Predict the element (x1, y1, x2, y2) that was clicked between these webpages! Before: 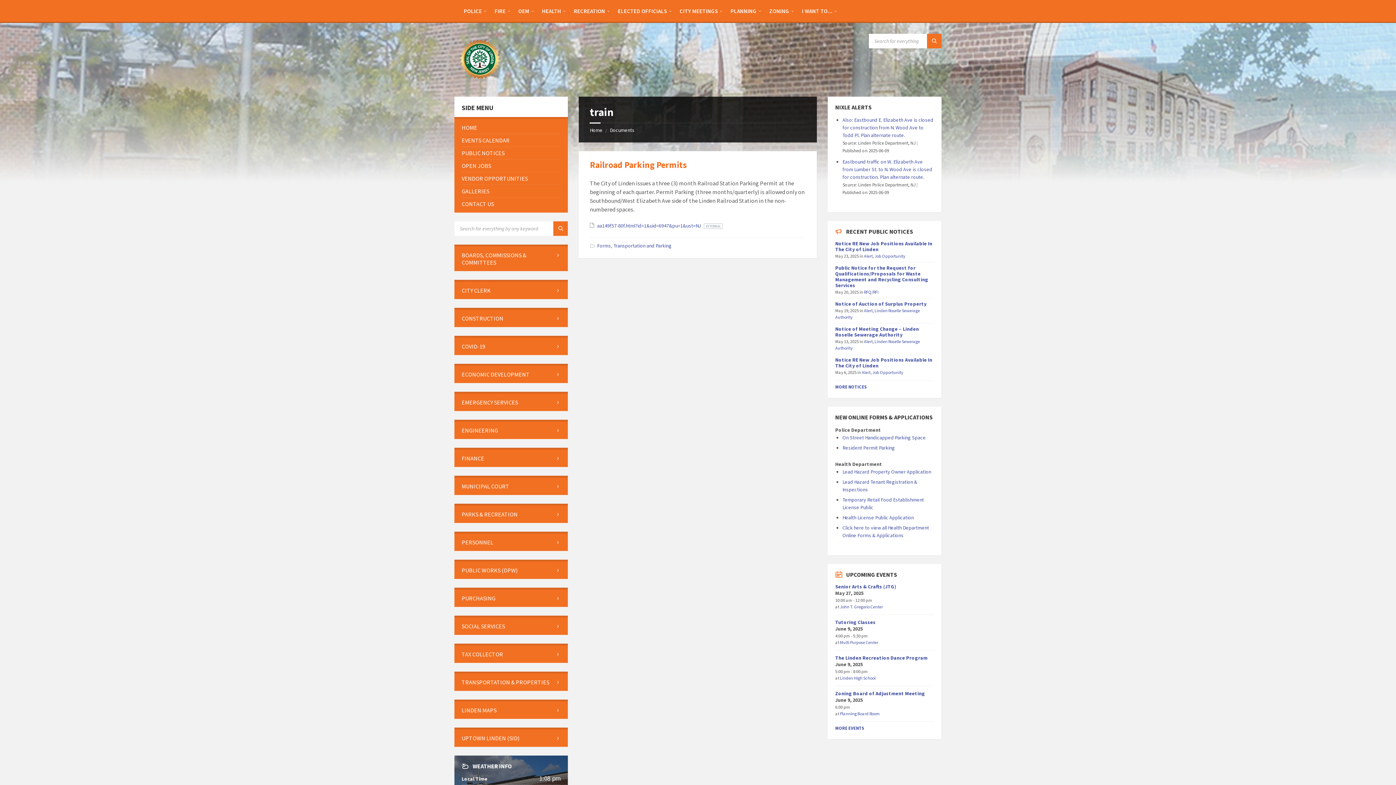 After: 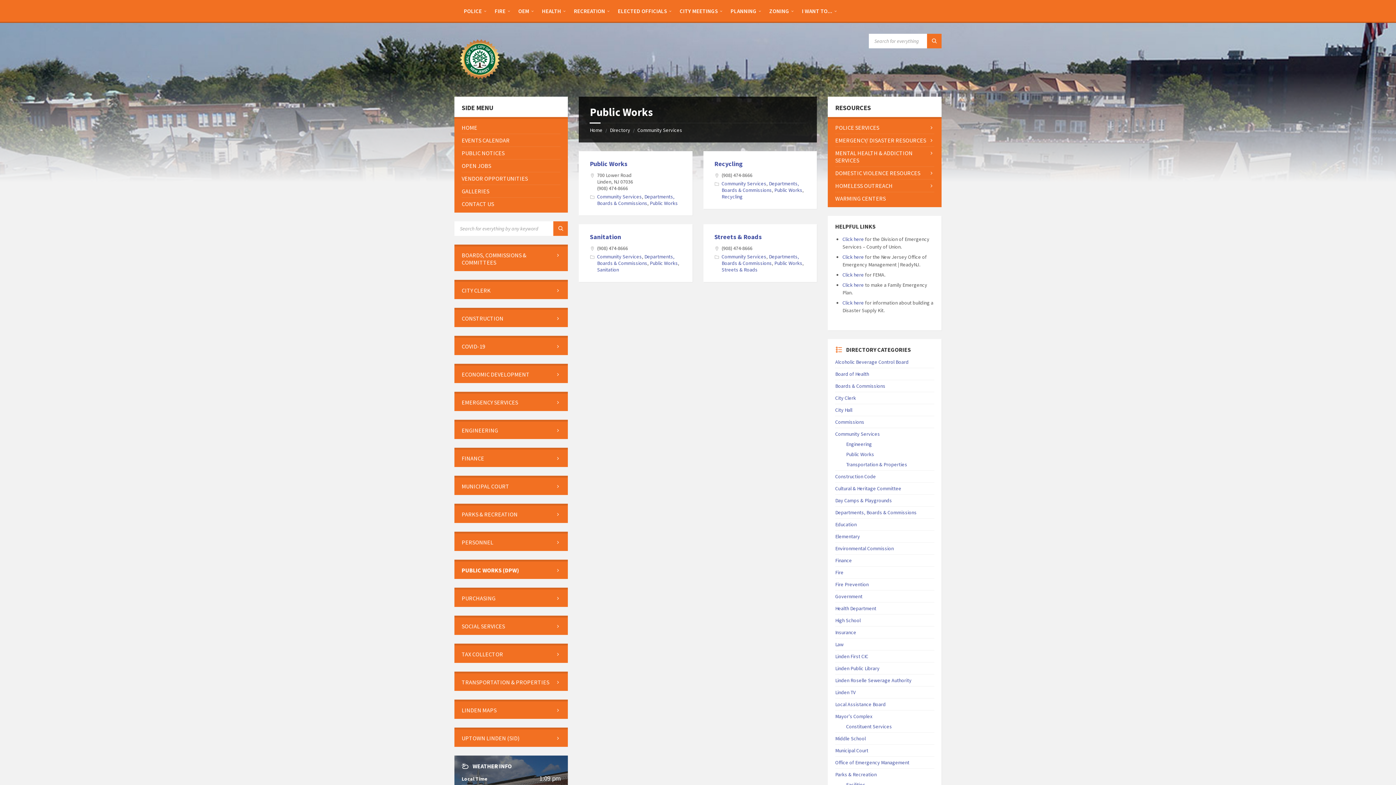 Action: bbox: (461, 564, 560, 576) label: PUBLIC WORKS (DPW)